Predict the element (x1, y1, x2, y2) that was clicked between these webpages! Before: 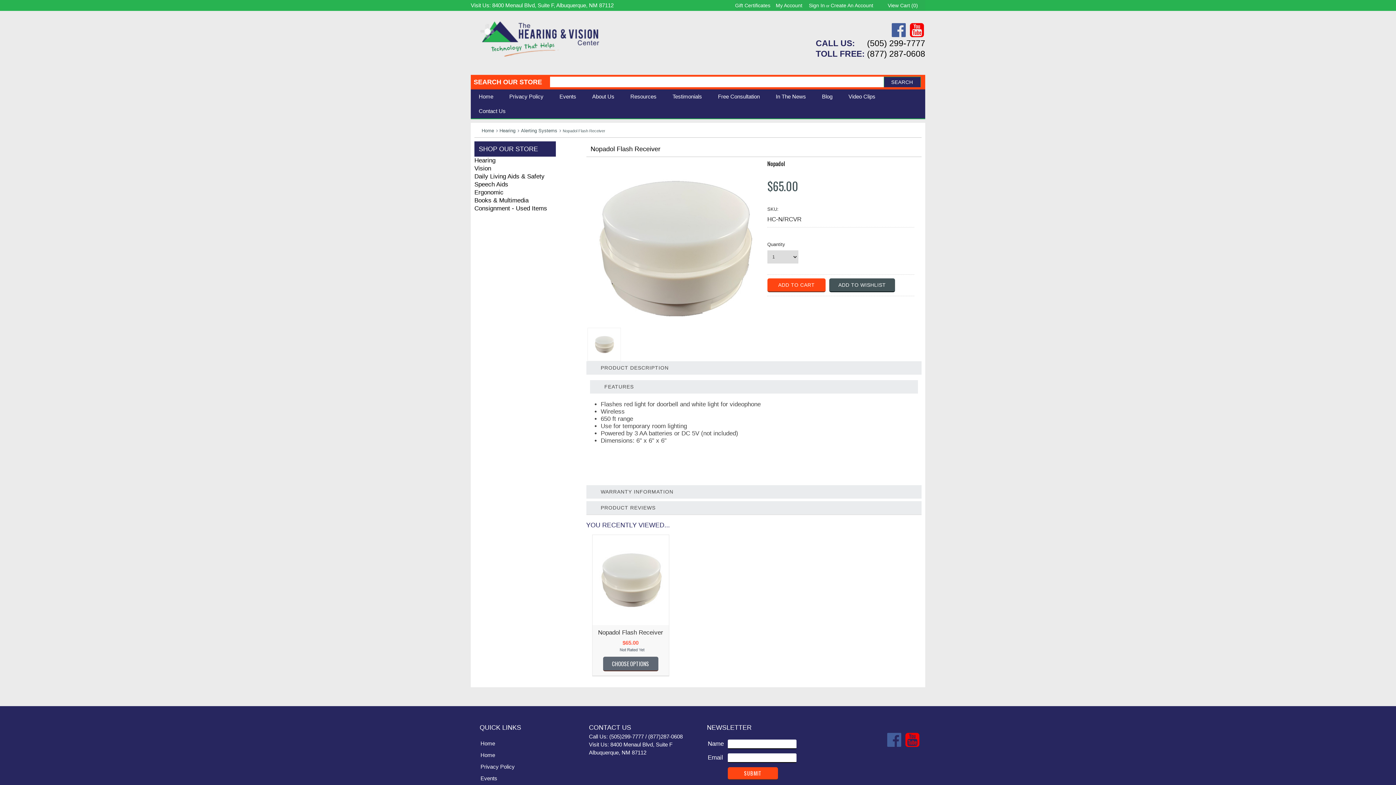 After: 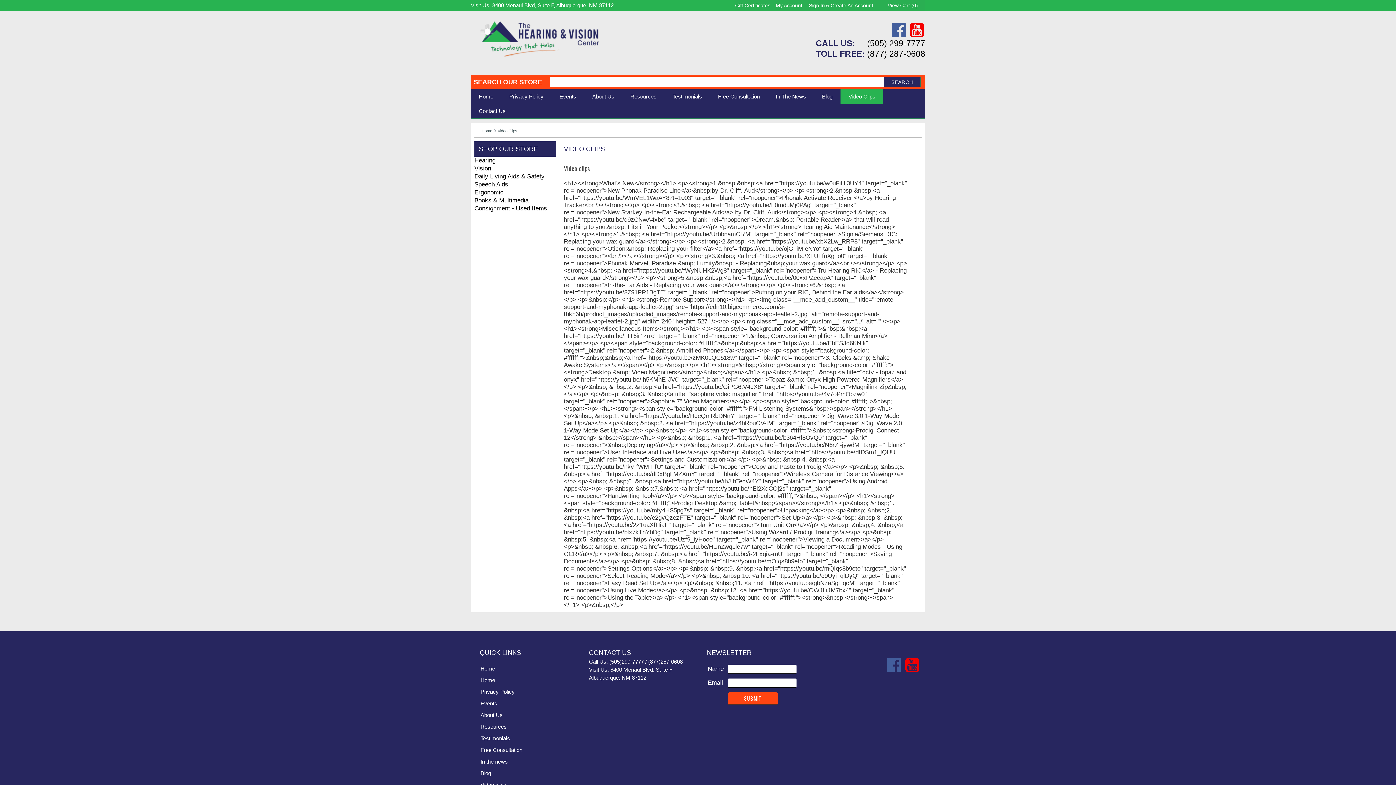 Action: bbox: (840, 89, 883, 104) label: Video Clips